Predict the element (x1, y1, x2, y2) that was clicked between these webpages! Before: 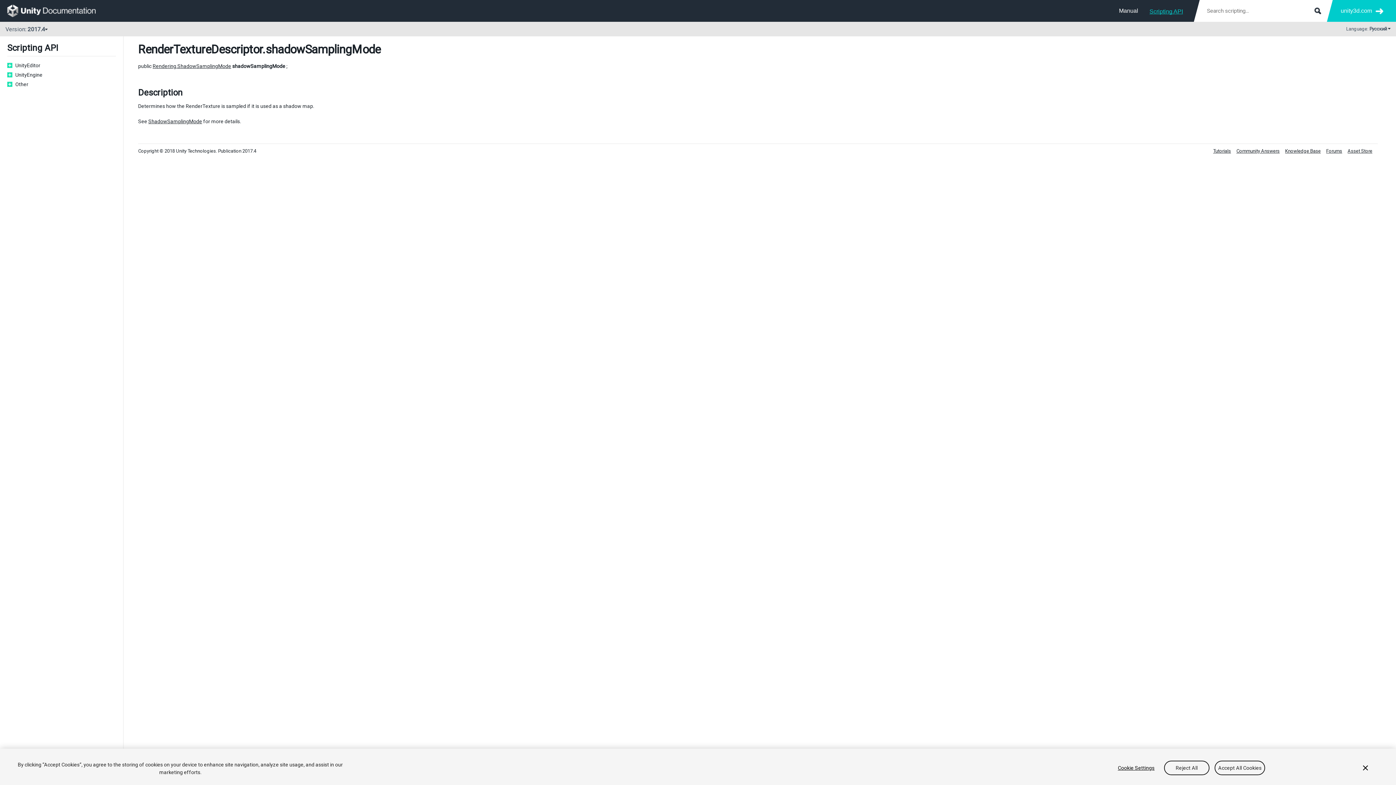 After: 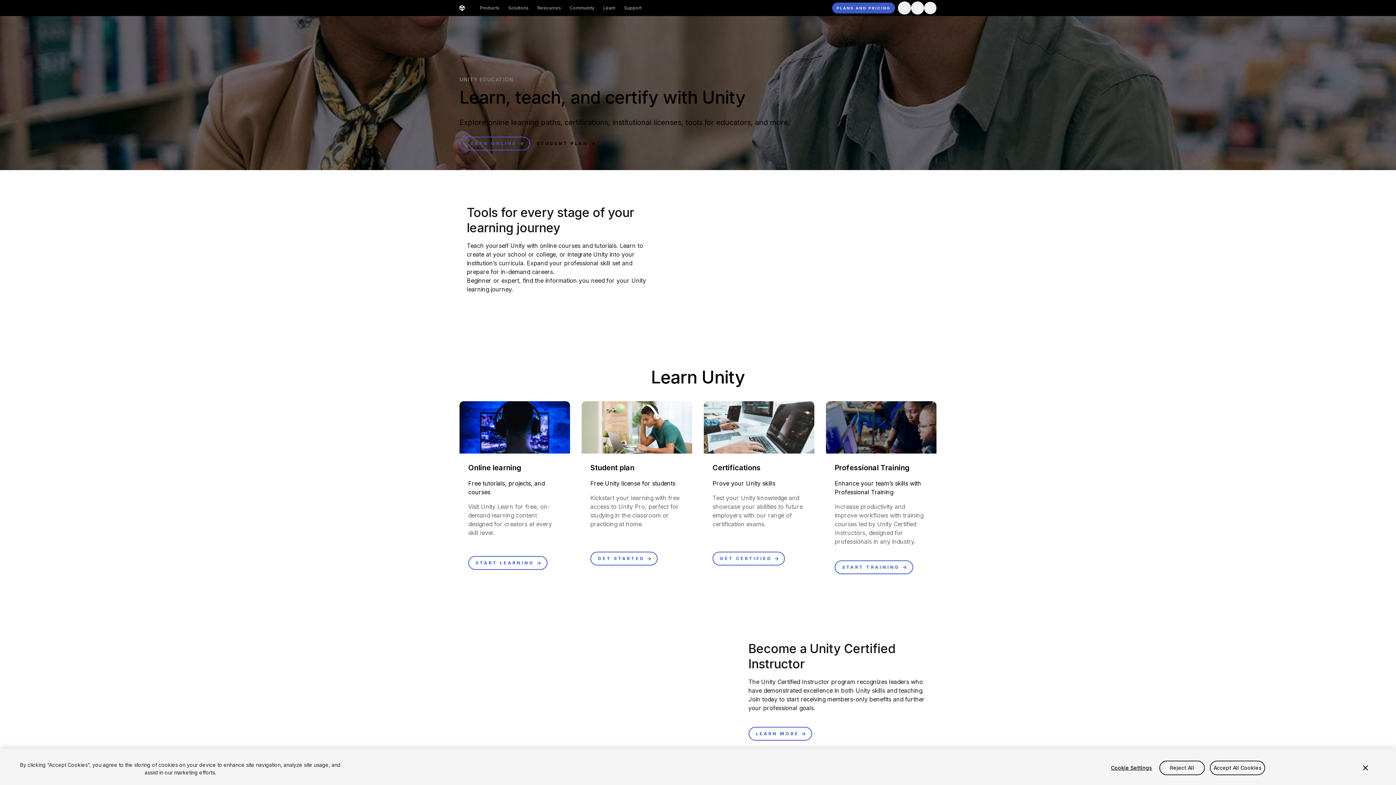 Action: bbox: (1213, 148, 1231, 153) label: Tutorials